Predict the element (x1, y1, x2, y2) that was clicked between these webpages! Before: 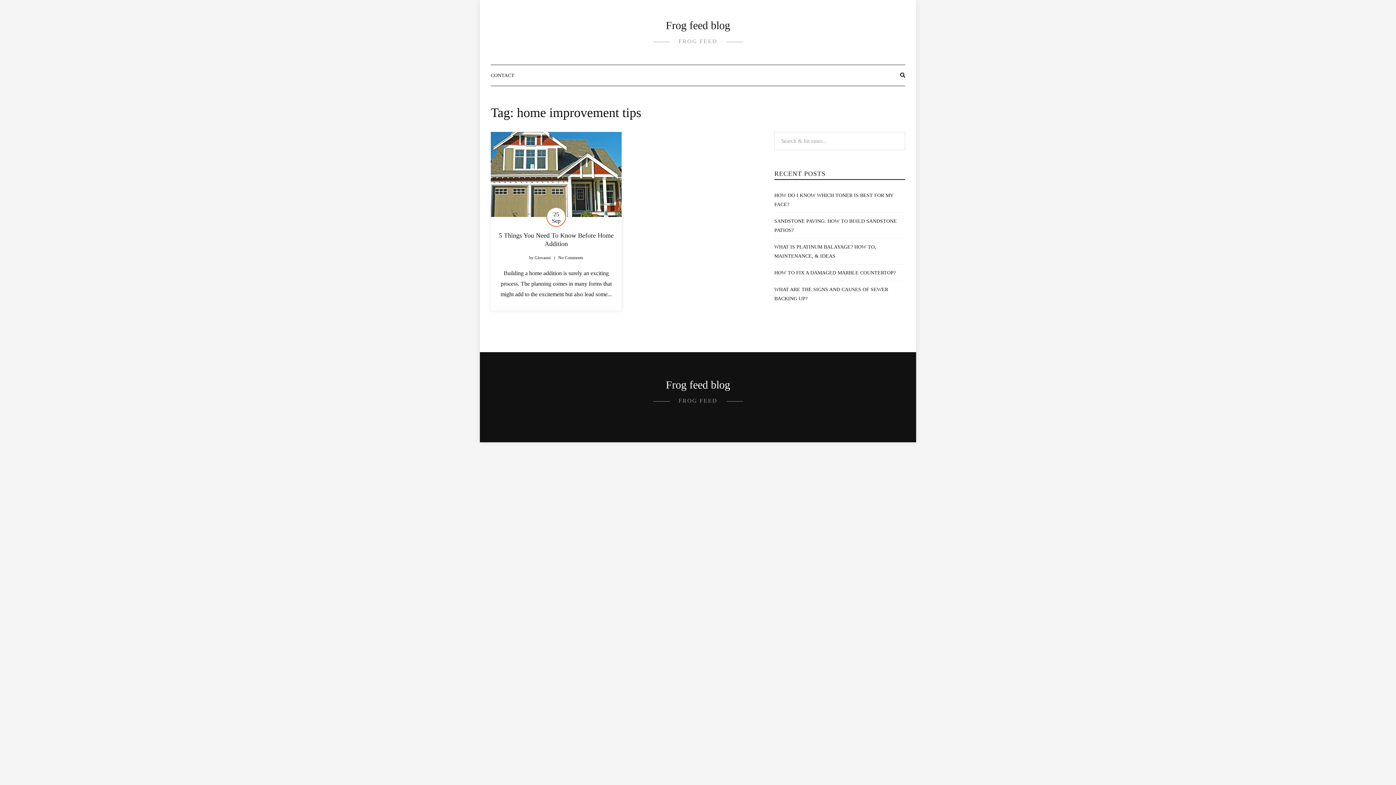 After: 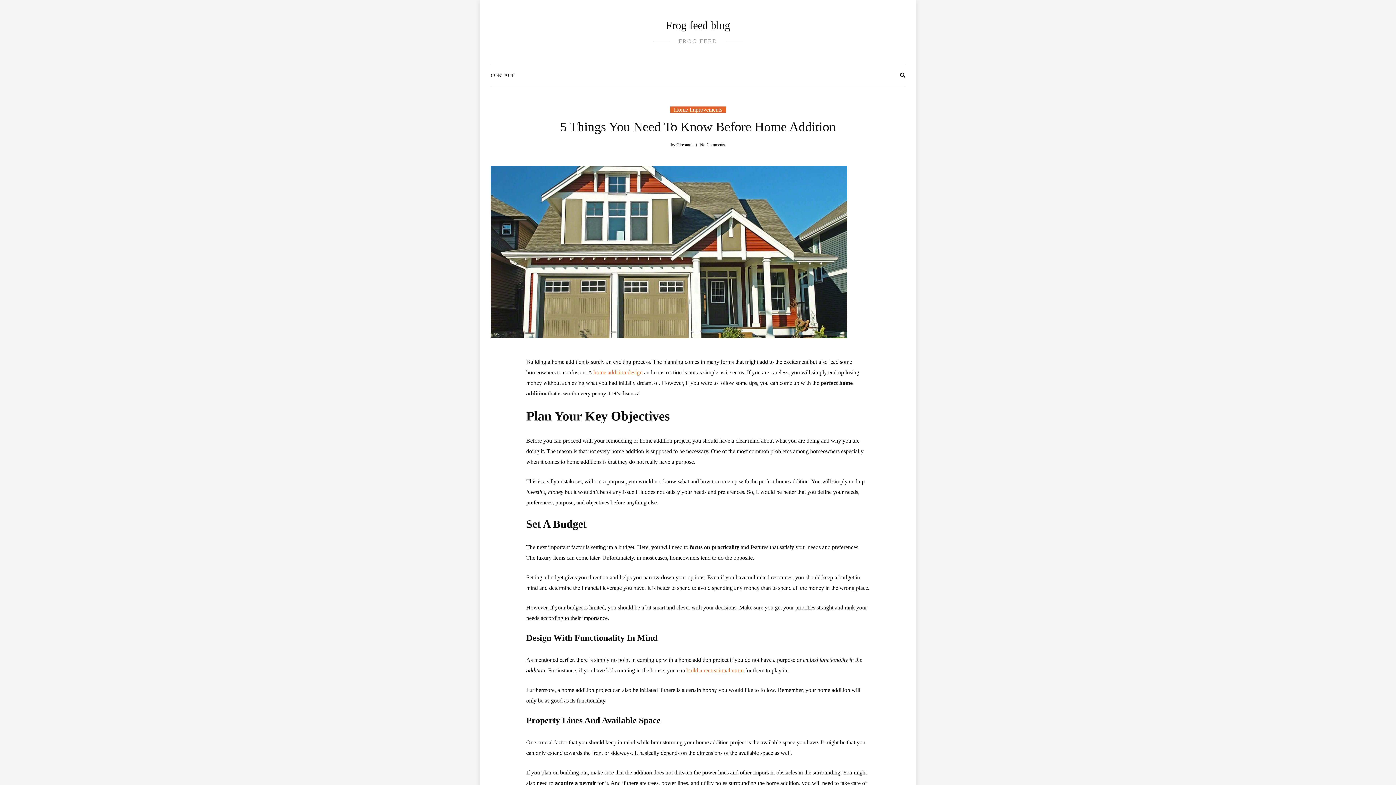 Action: bbox: (490, 132, 621, 217)